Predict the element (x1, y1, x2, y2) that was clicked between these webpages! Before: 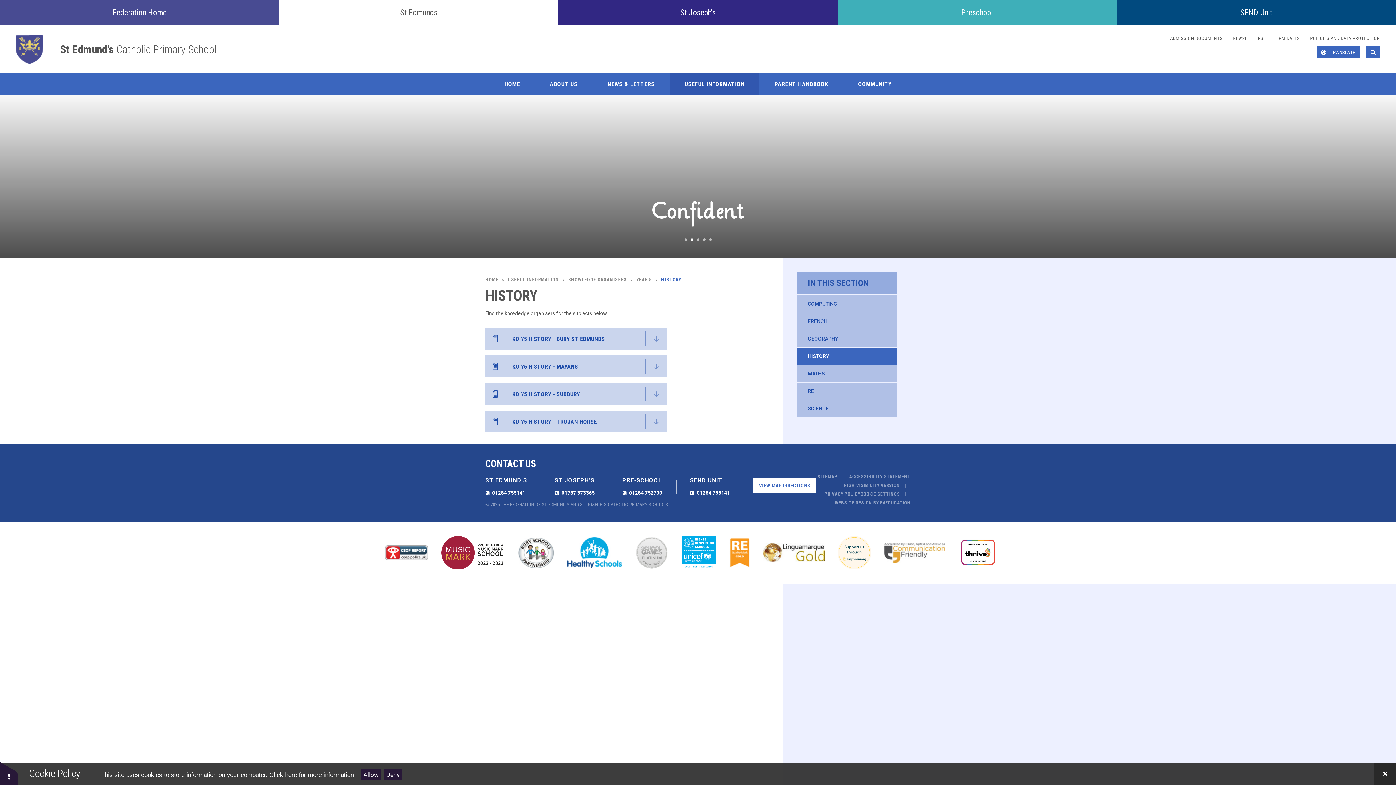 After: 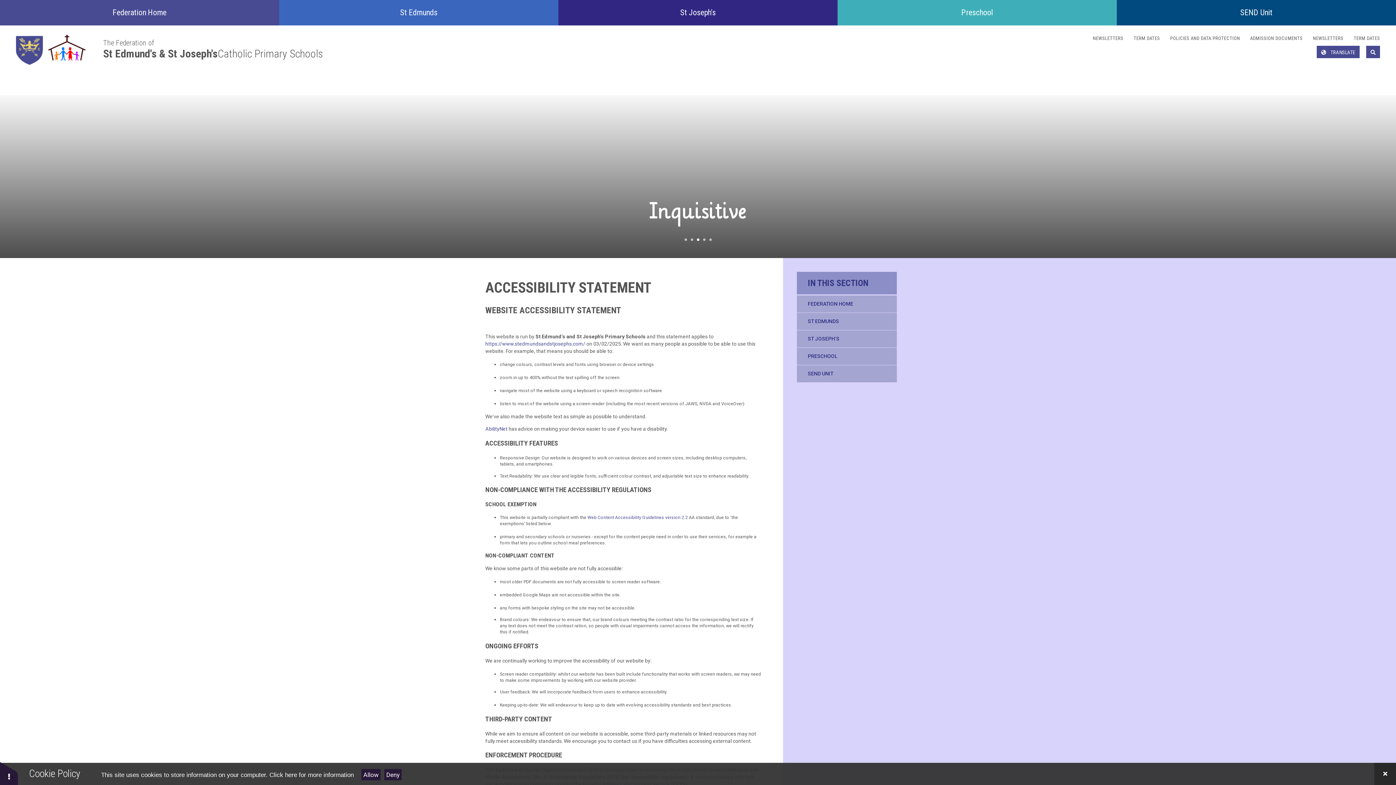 Action: label: ACCESSIBILITY STATEMENT bbox: (849, 472, 910, 481)